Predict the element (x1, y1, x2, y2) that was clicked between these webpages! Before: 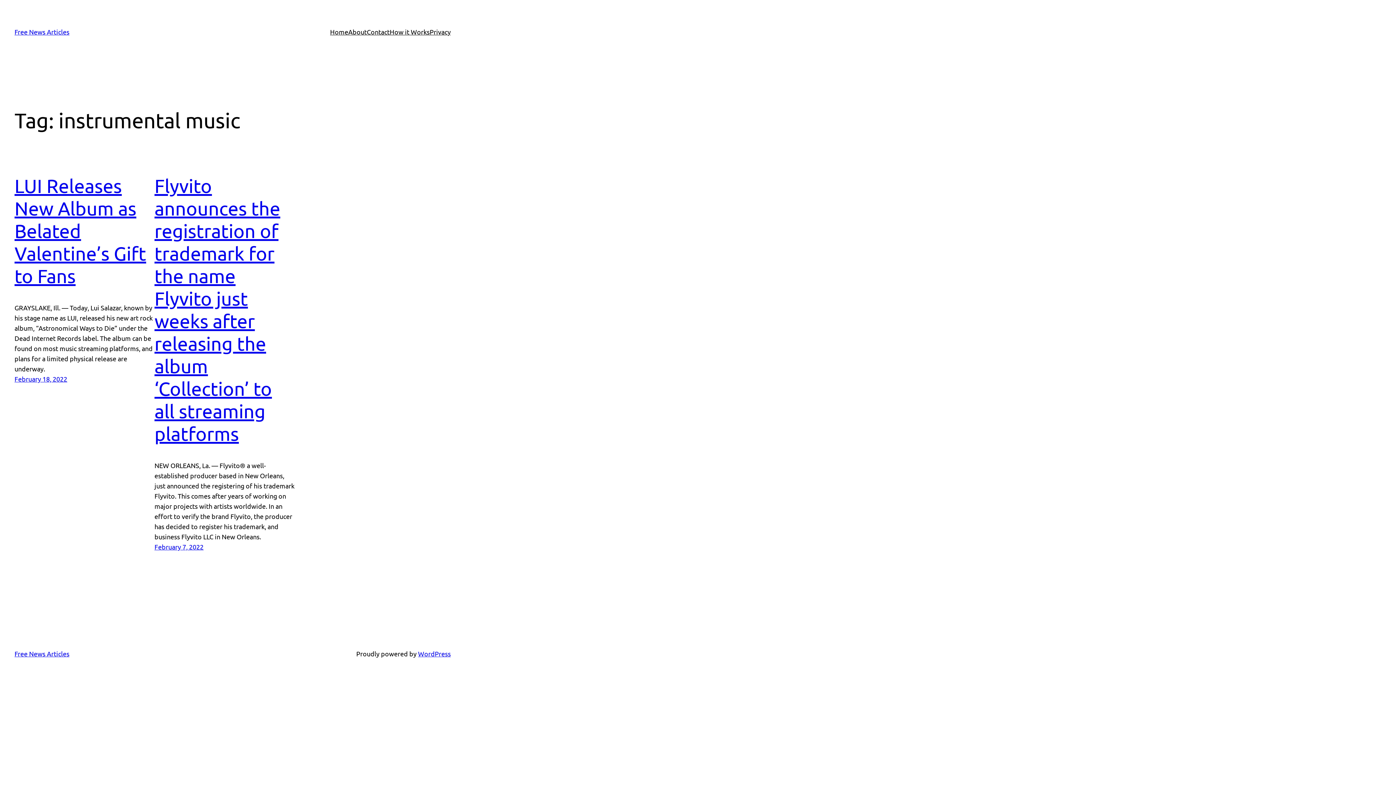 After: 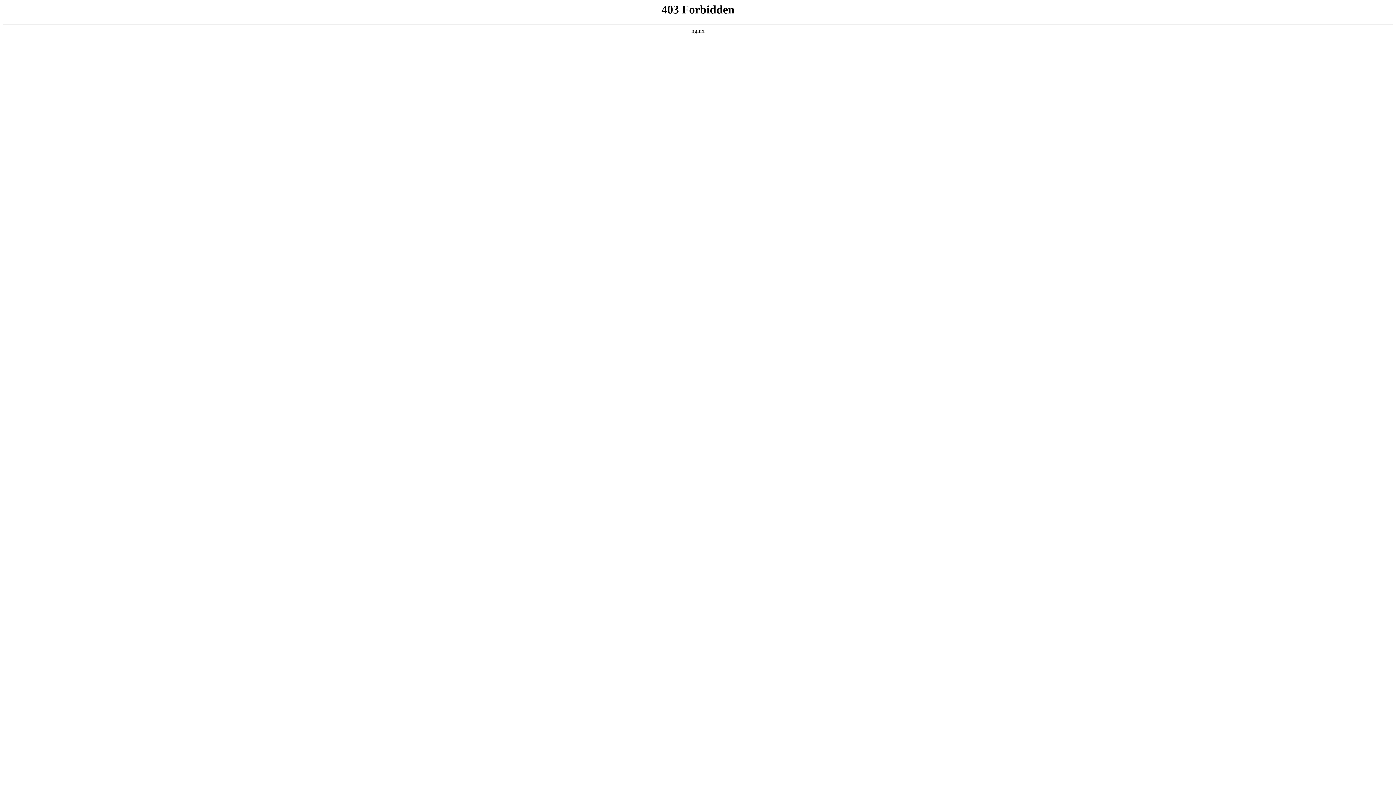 Action: bbox: (418, 650, 450, 657) label: WordPress